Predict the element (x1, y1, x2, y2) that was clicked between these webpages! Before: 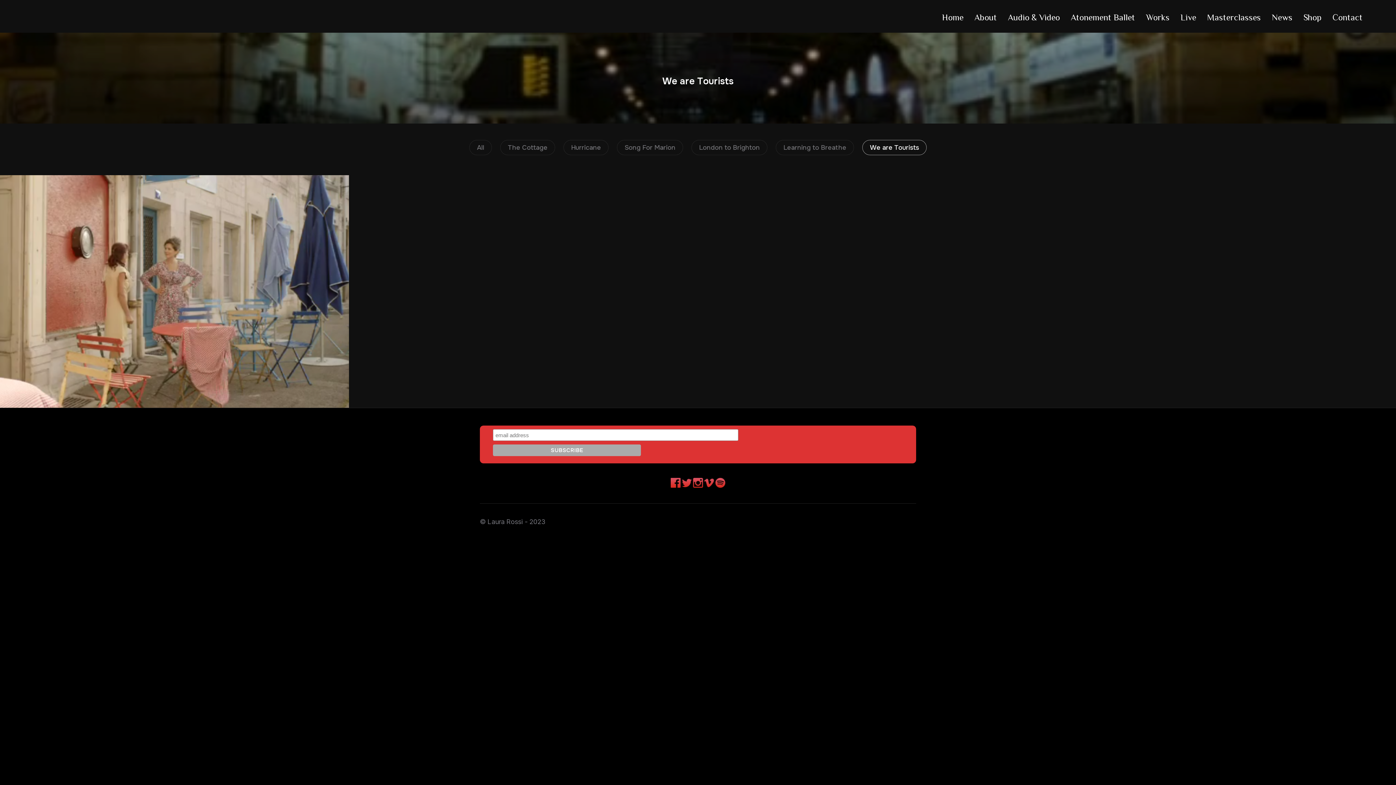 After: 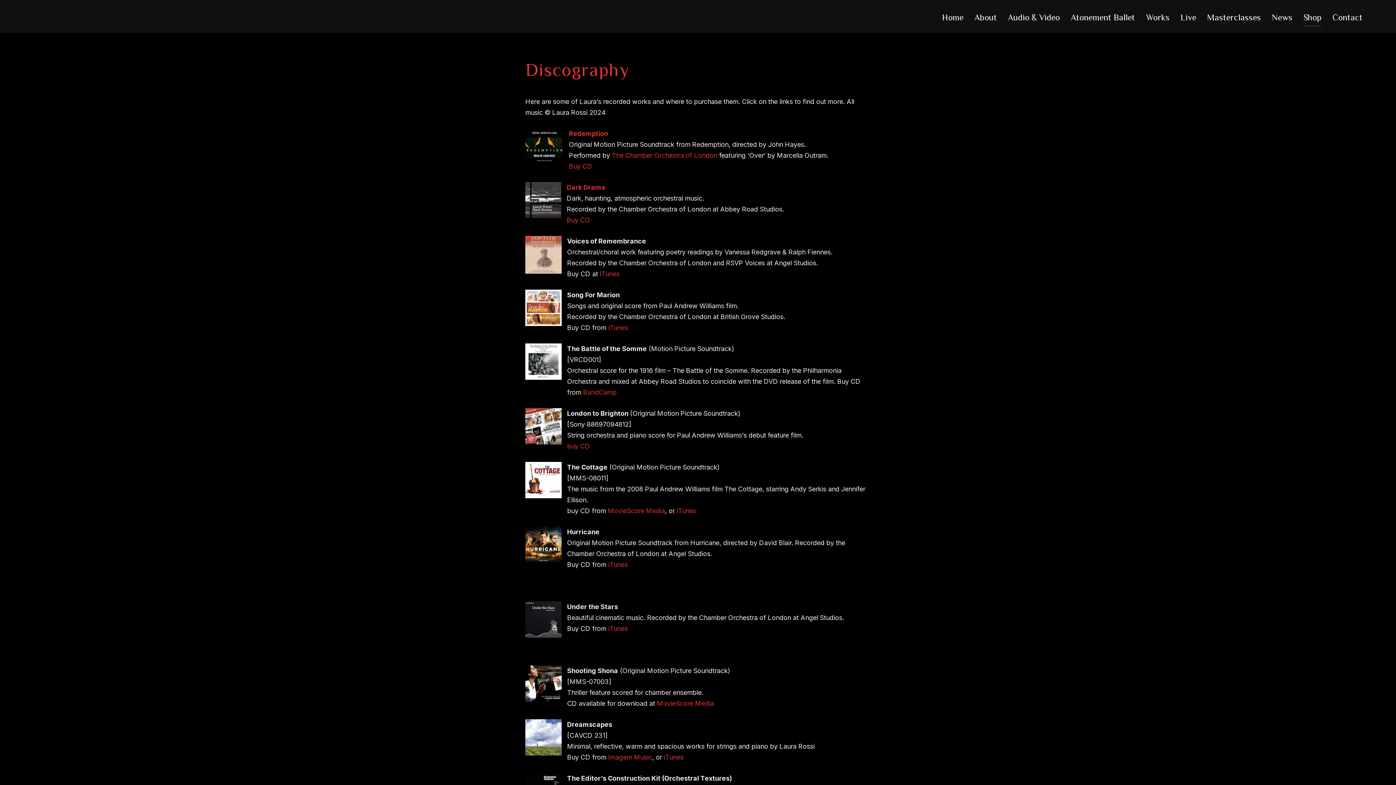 Action: bbox: (1303, 8, 1321, 26) label: Shop